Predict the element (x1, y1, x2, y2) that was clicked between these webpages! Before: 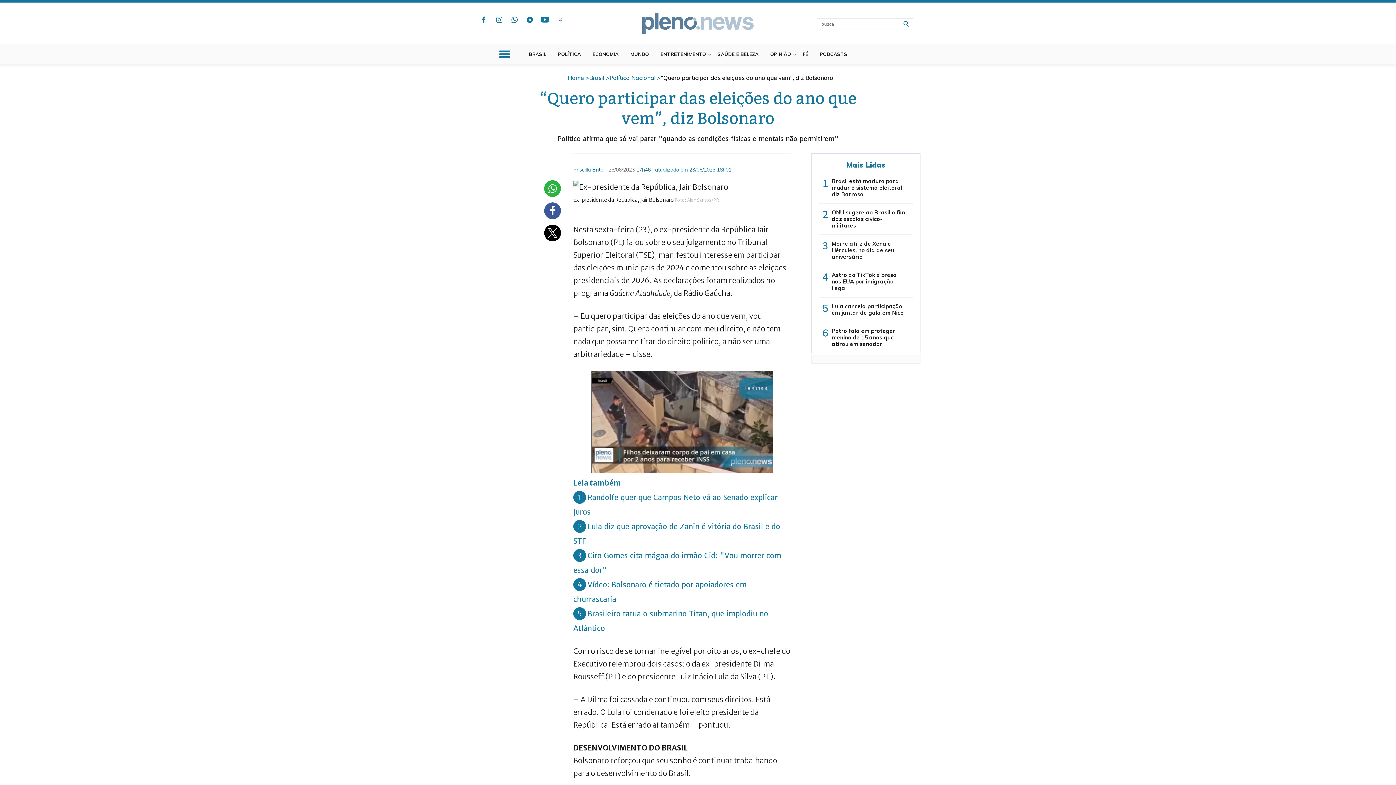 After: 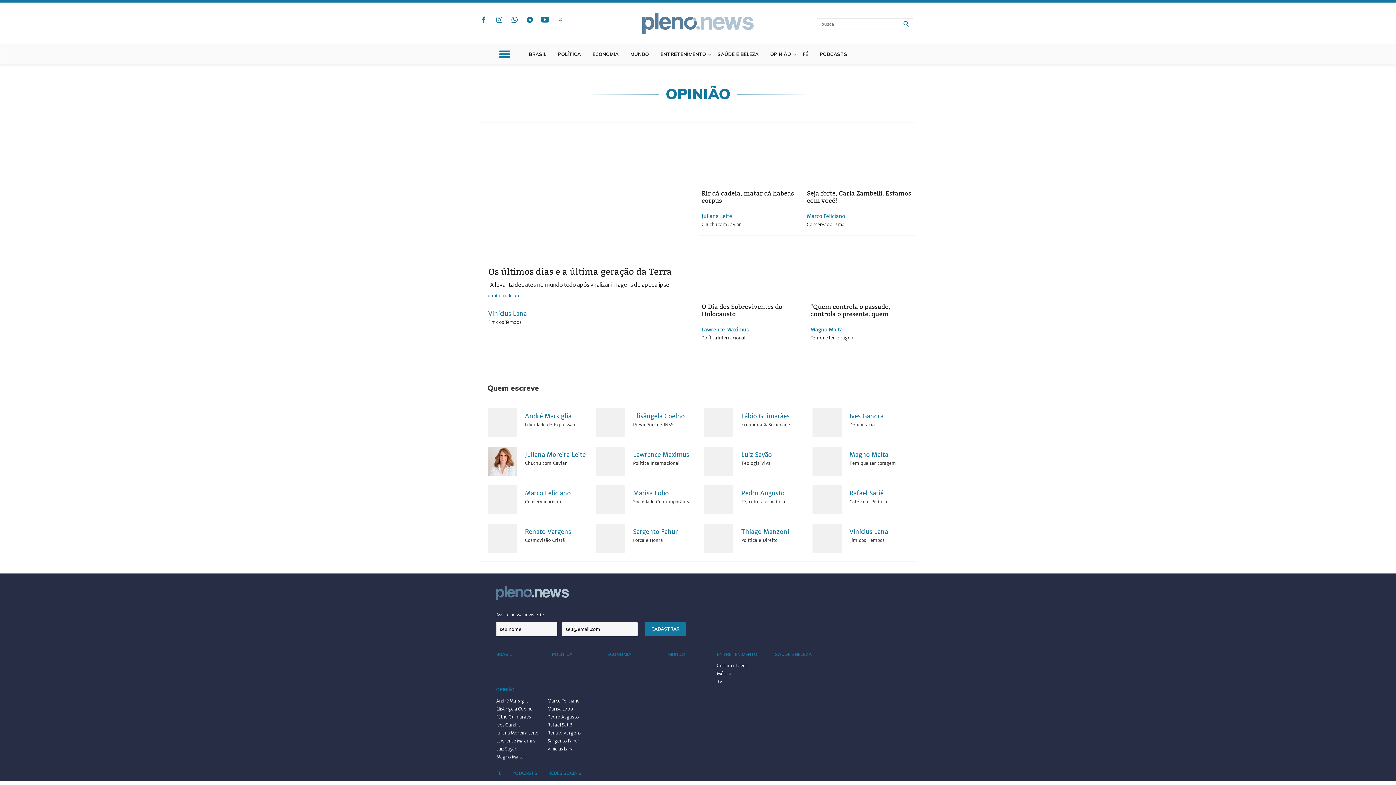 Action: label: OPINIÃO bbox: (770, 44, 797, 64)